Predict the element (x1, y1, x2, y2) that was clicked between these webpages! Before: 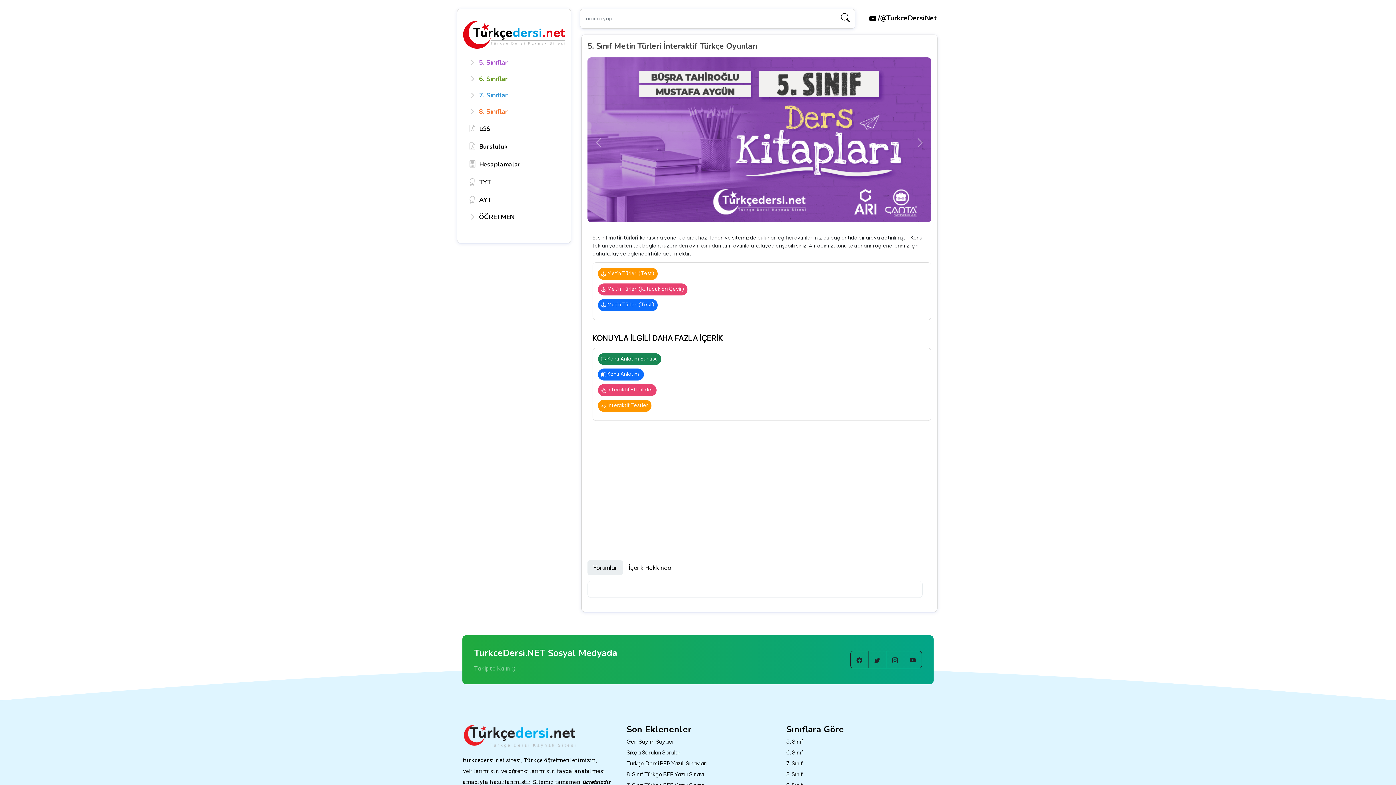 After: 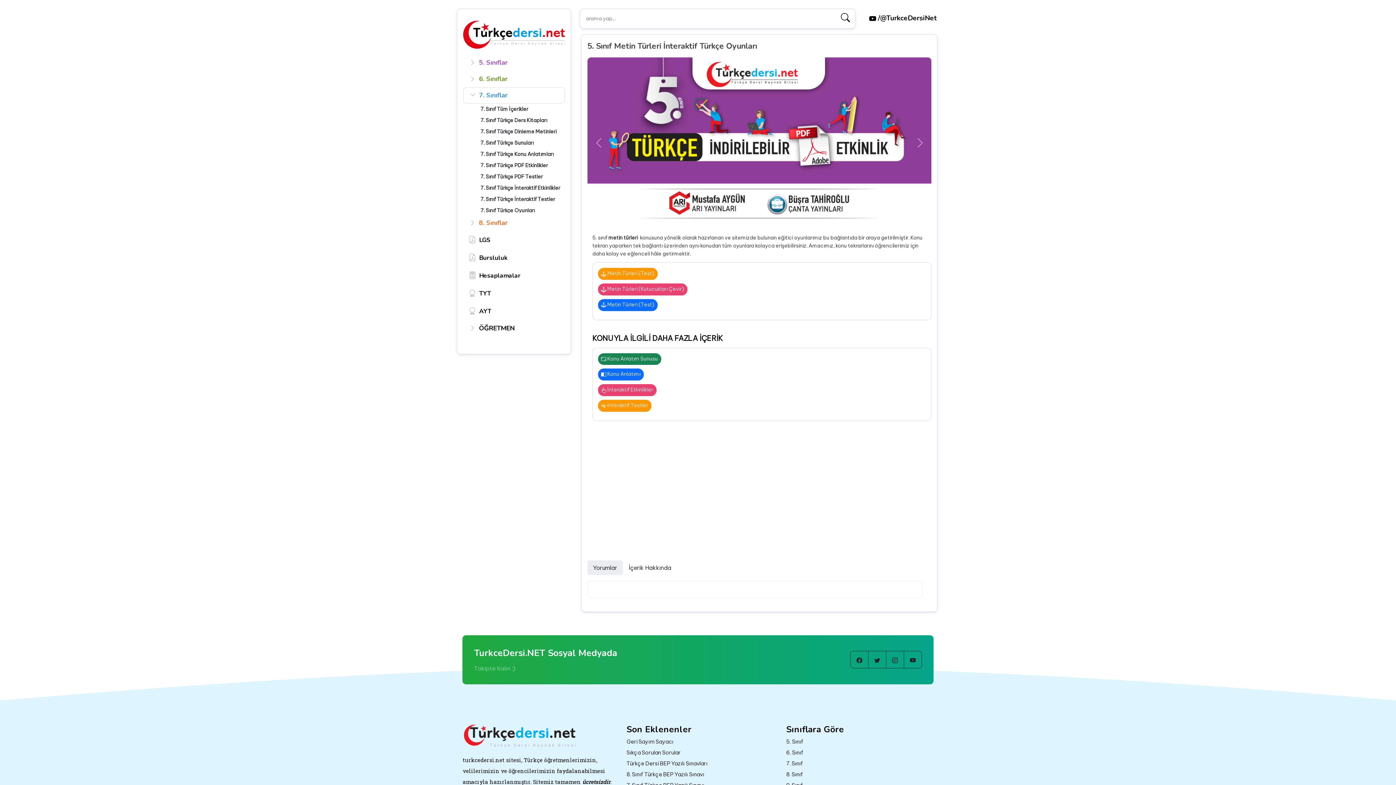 Action: bbox: (463, 87, 564, 103) label: 7. Sınıflar